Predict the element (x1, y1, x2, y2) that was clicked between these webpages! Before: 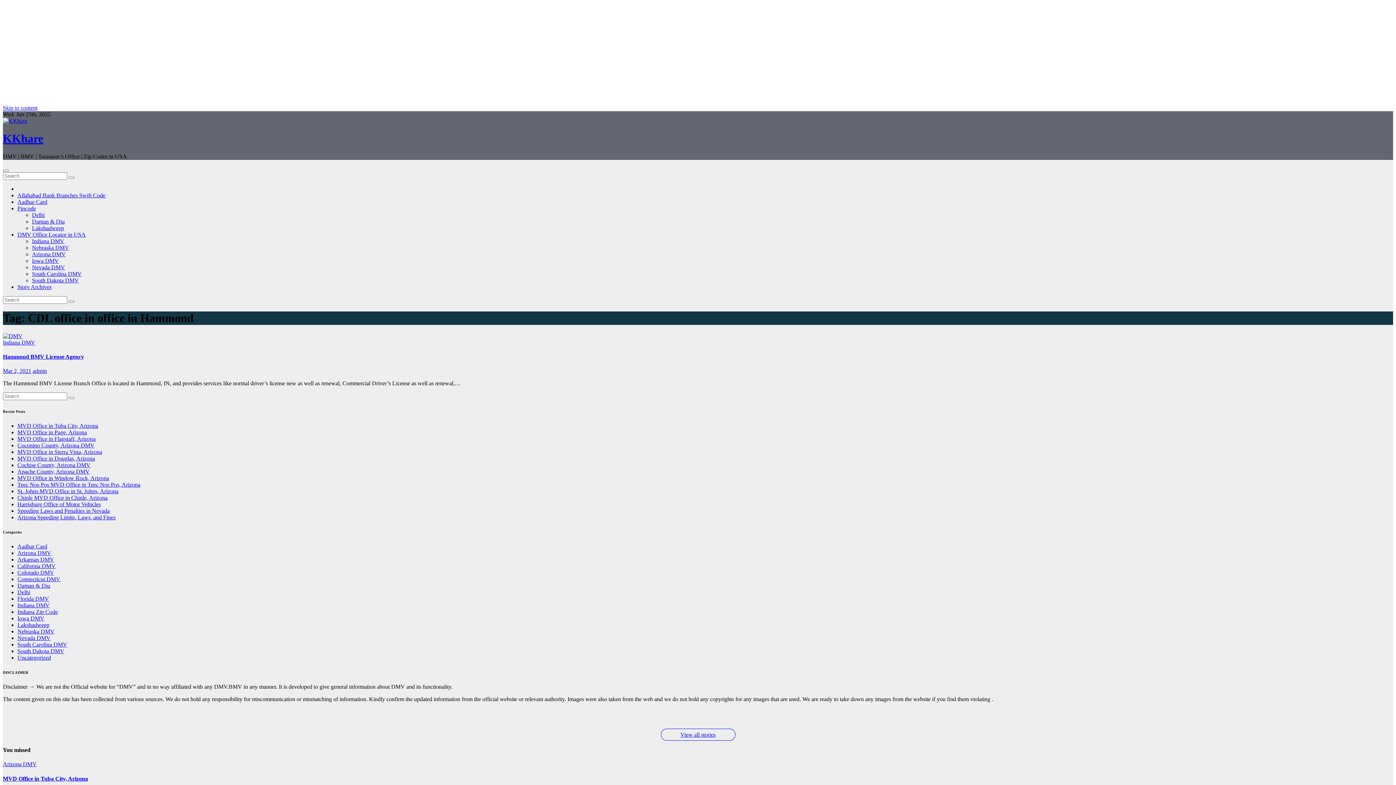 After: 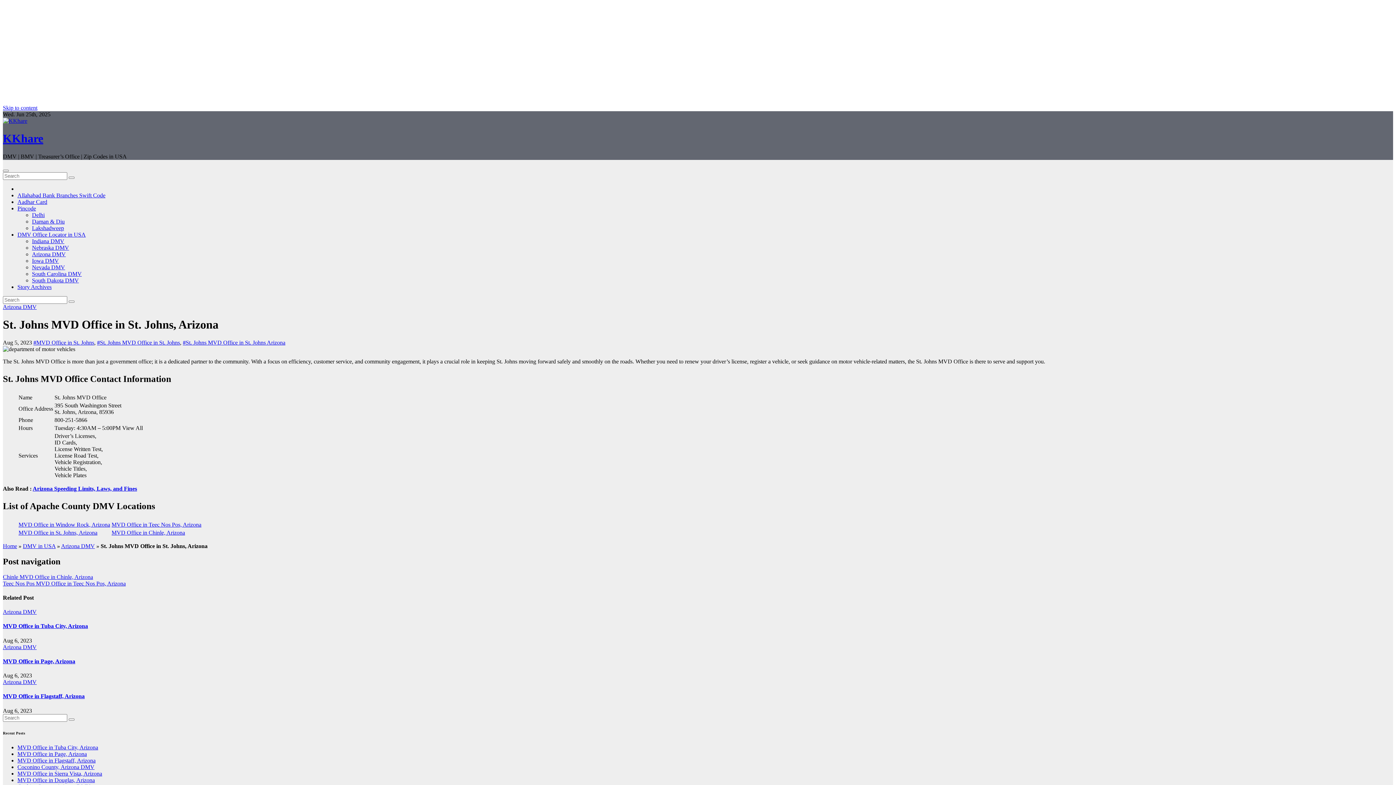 Action: bbox: (17, 488, 118, 494) label: St. Johns MVD Office in St. Johns, Arizona